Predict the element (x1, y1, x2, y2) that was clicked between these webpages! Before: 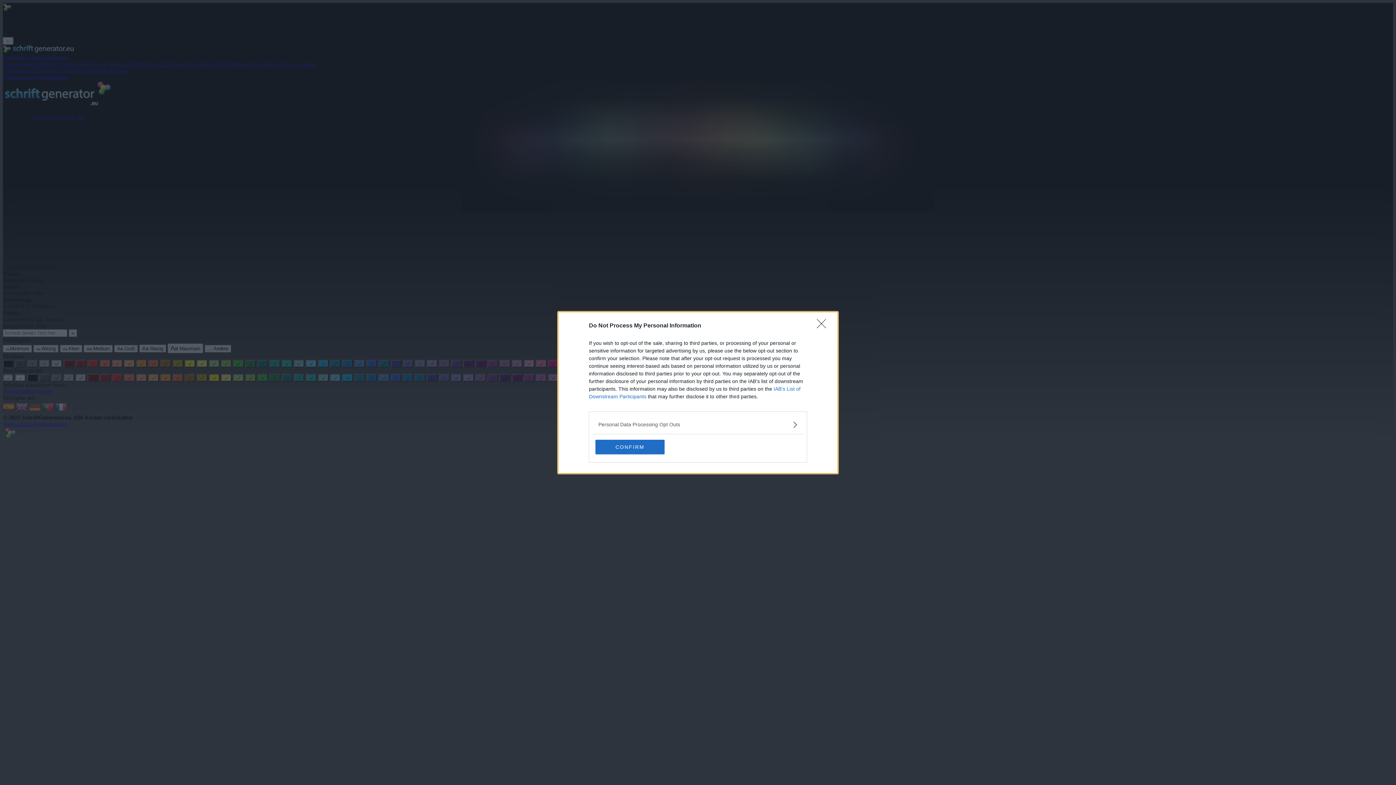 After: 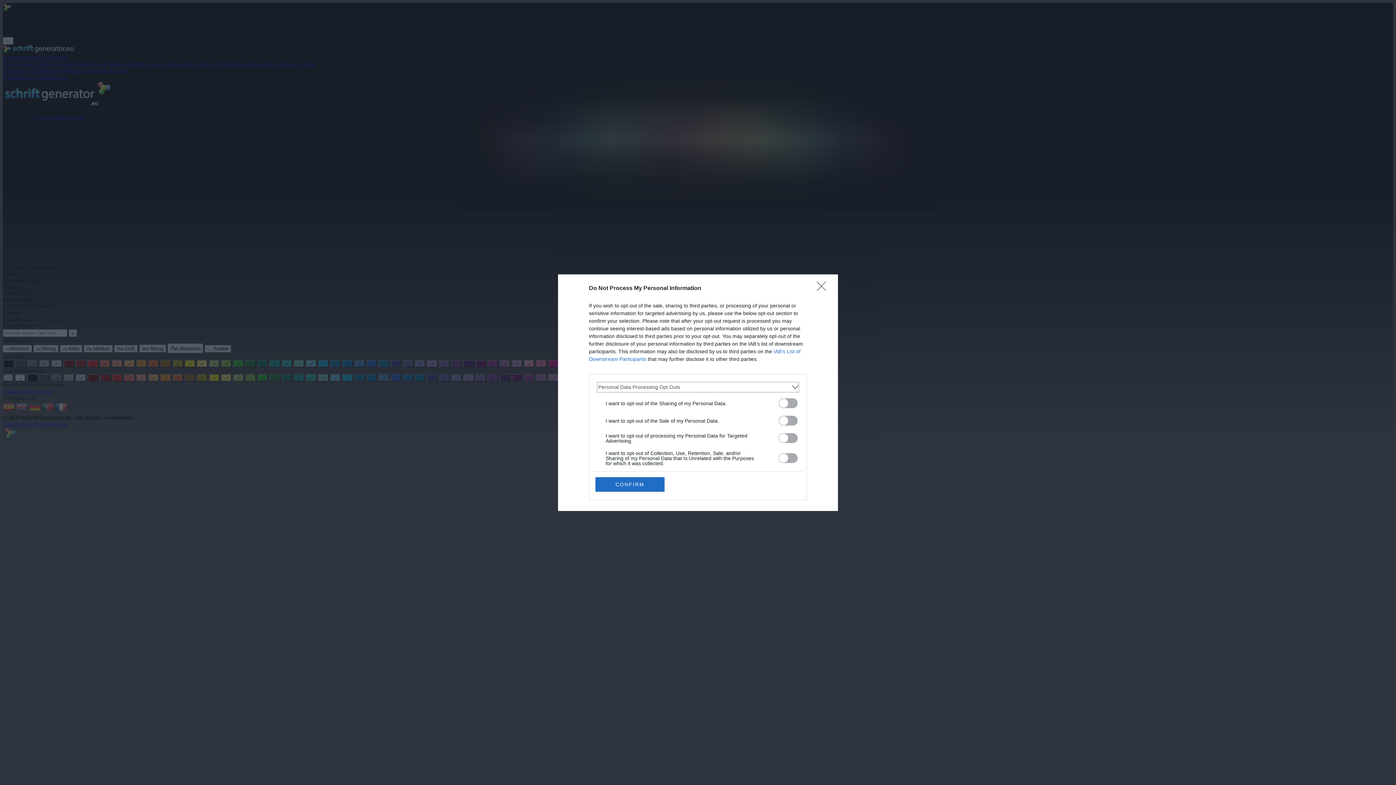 Action: label: Opt-Outs bbox: (598, 420, 797, 428)